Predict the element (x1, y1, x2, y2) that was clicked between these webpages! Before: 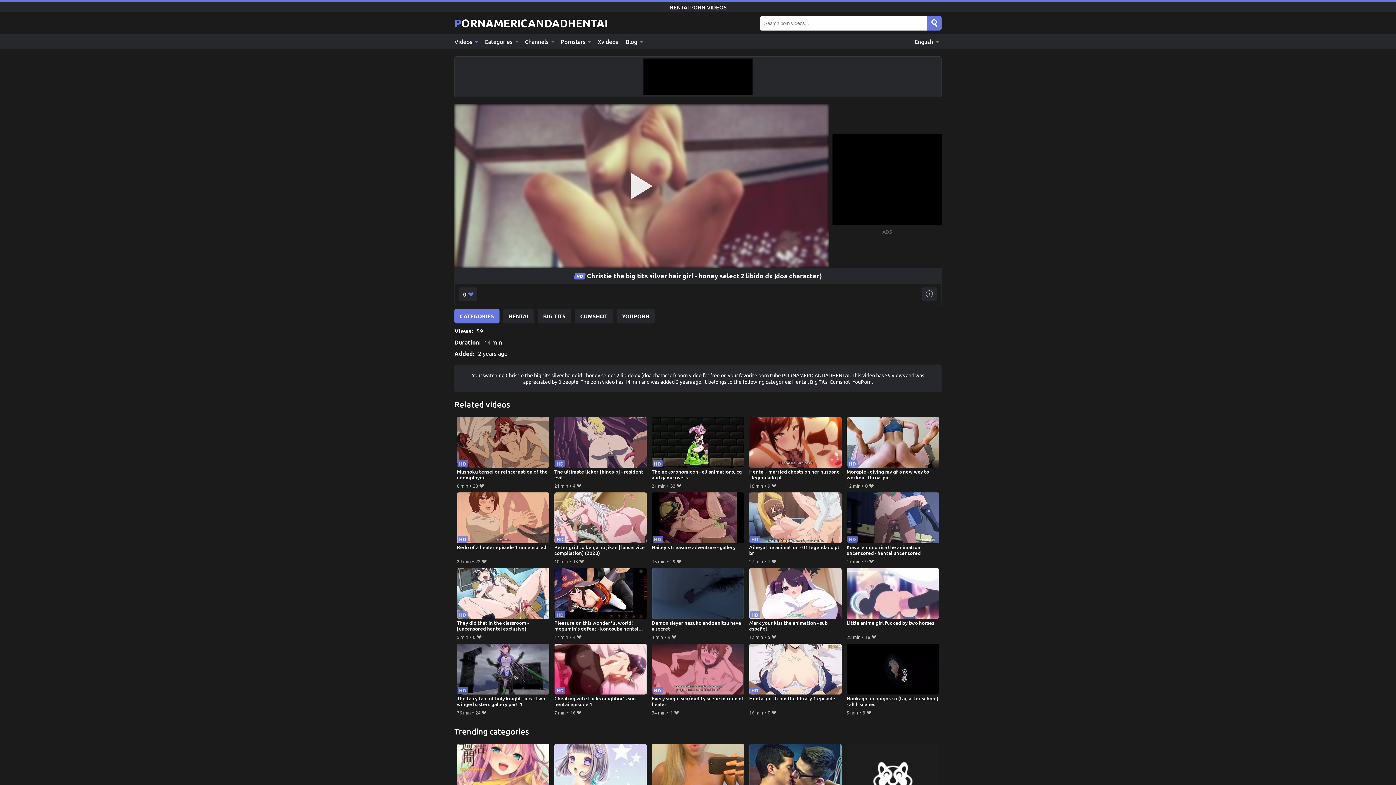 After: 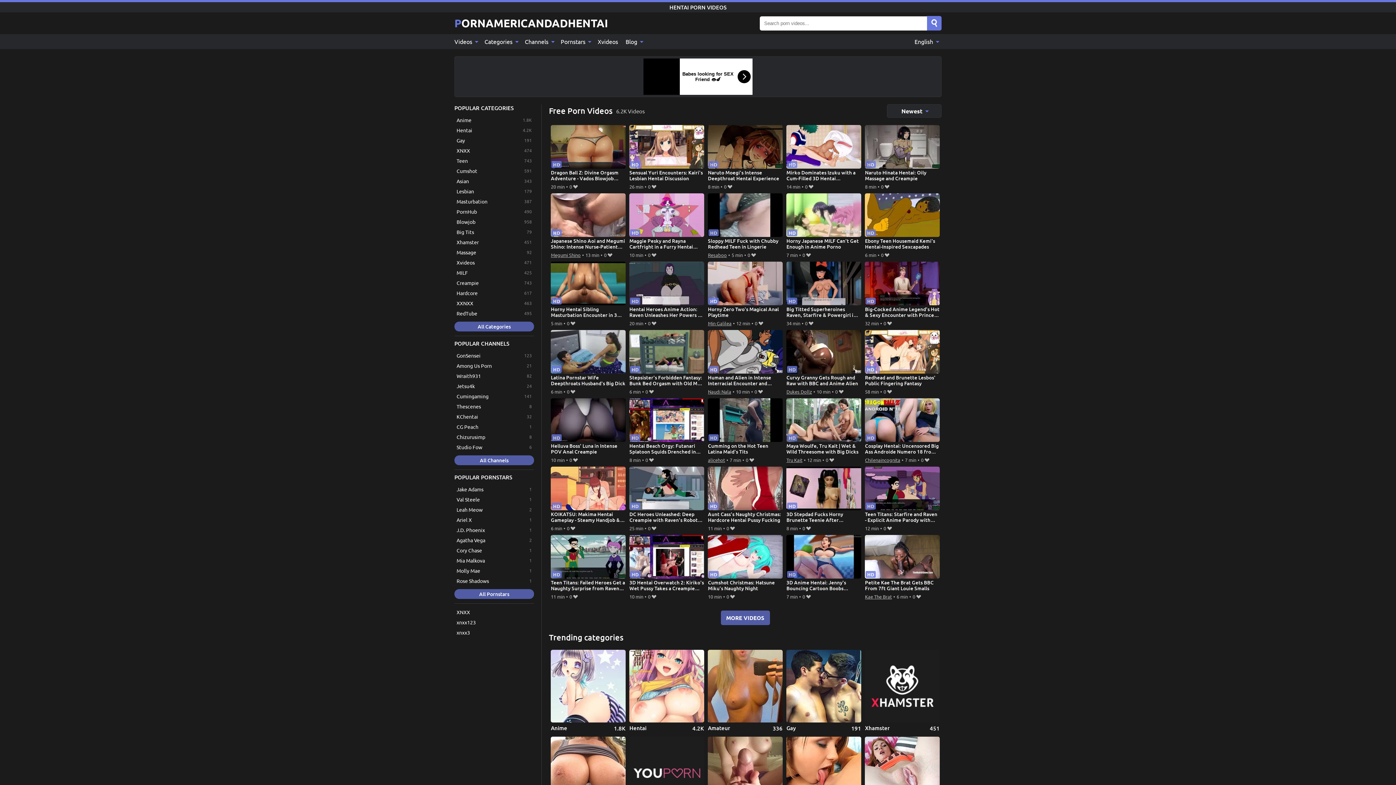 Action: bbox: (454, 16, 608, 30) label: PORNAMERICANDADHENTAI